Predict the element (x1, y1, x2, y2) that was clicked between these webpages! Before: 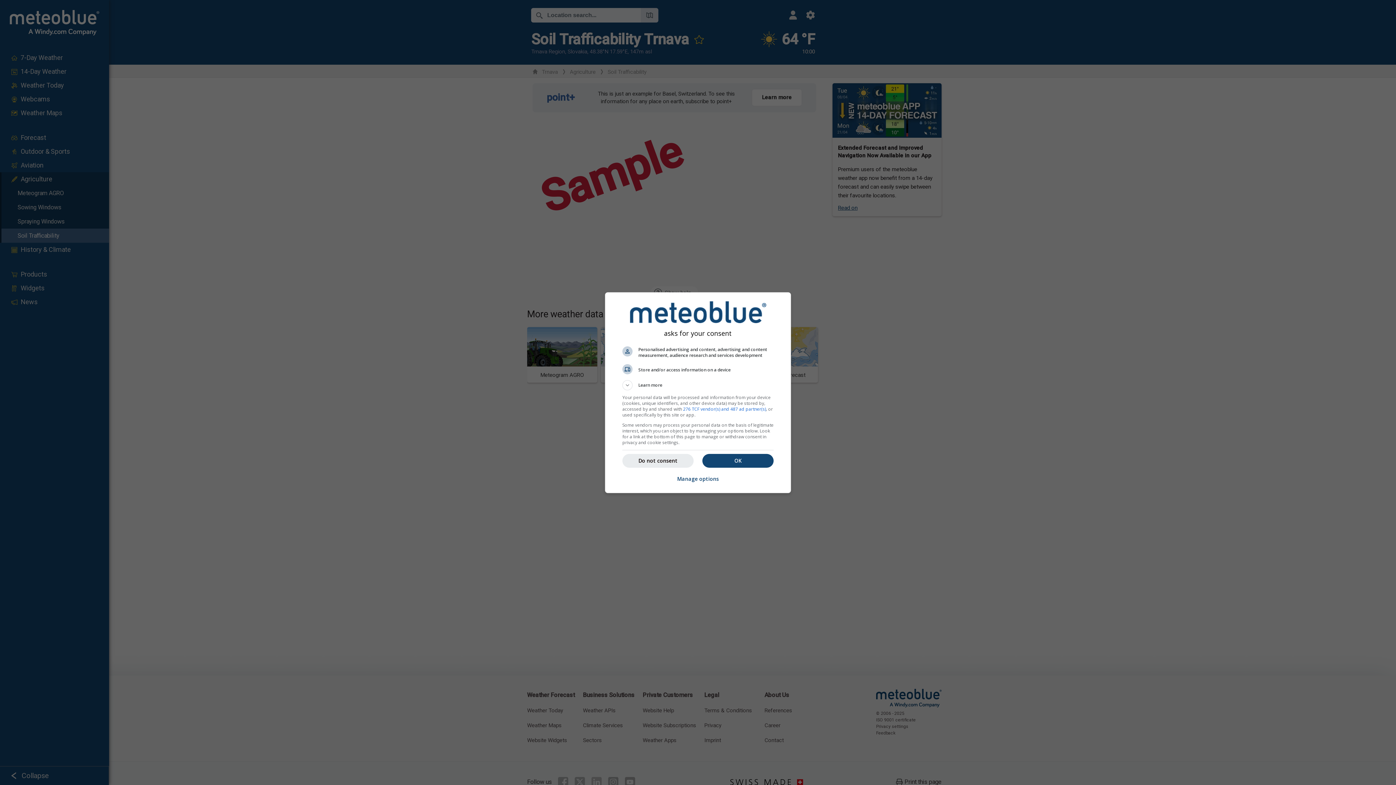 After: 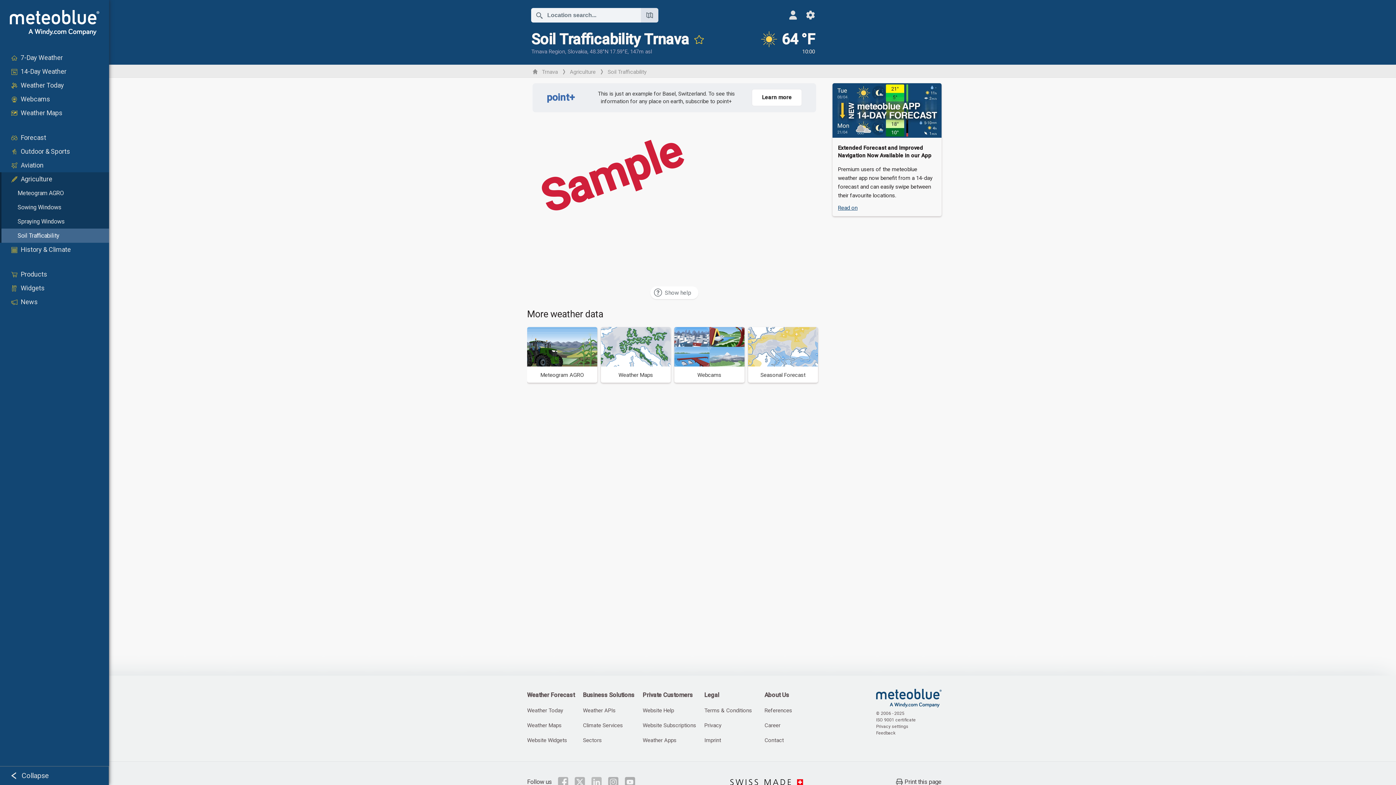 Action: bbox: (702, 454, 773, 467) label: OK